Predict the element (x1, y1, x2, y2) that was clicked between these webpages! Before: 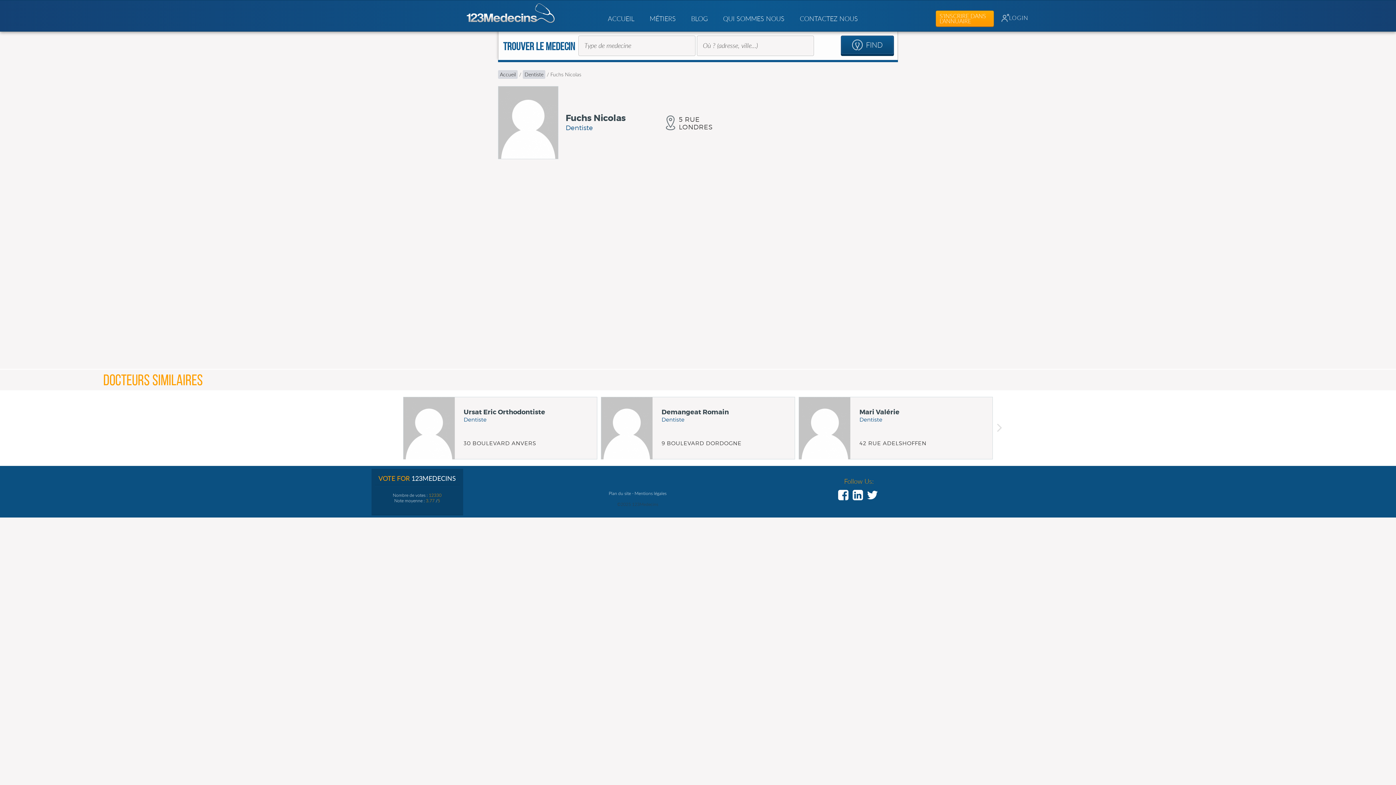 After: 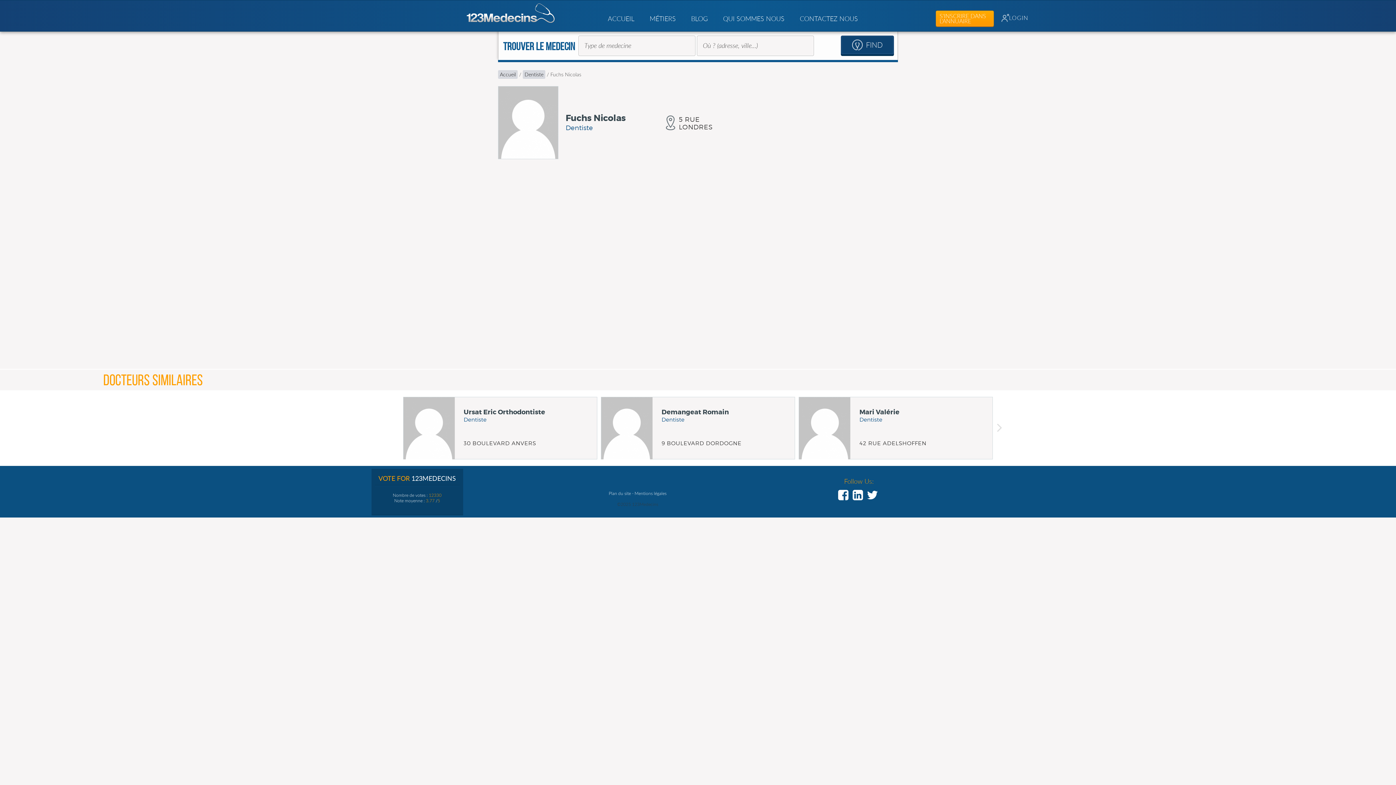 Action: bbox: (841, 35, 894, 54) label: FIND